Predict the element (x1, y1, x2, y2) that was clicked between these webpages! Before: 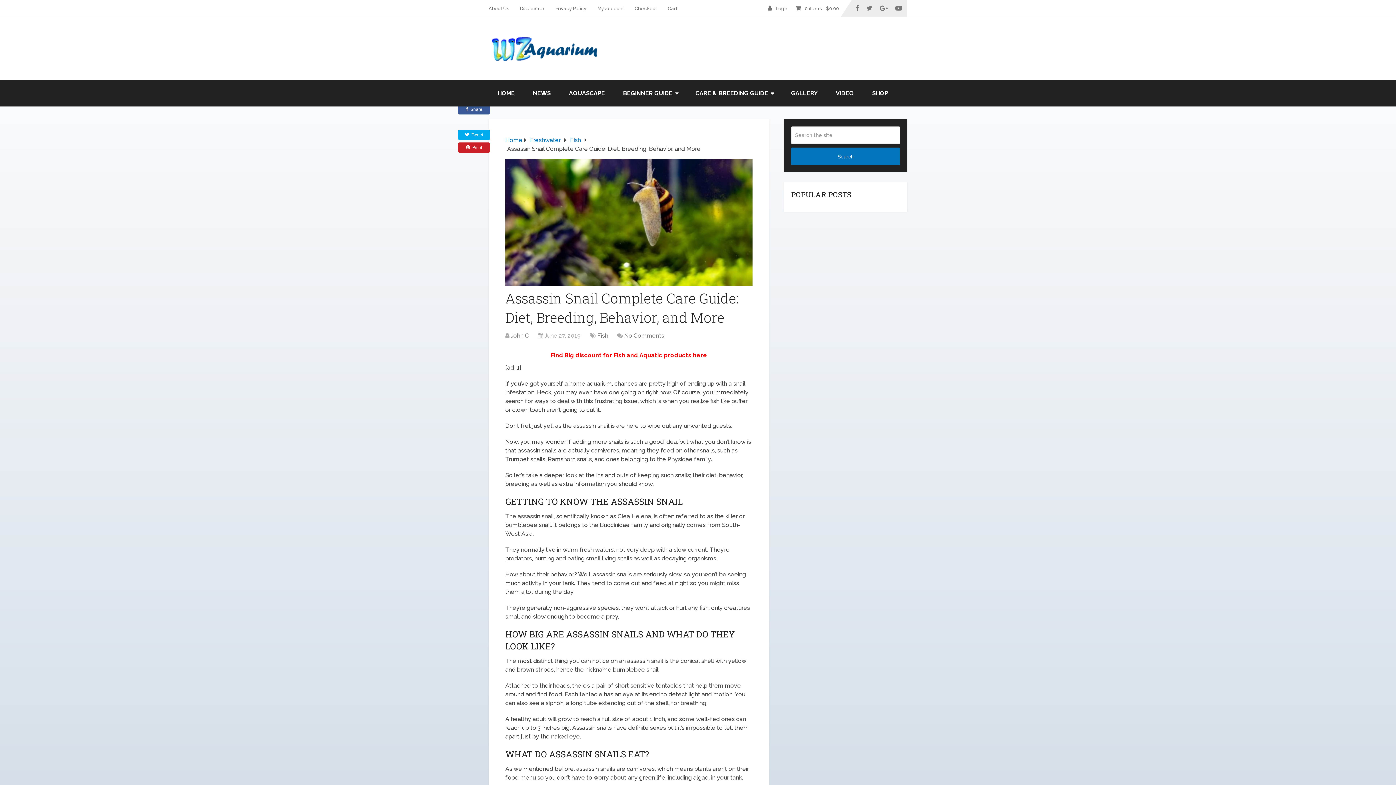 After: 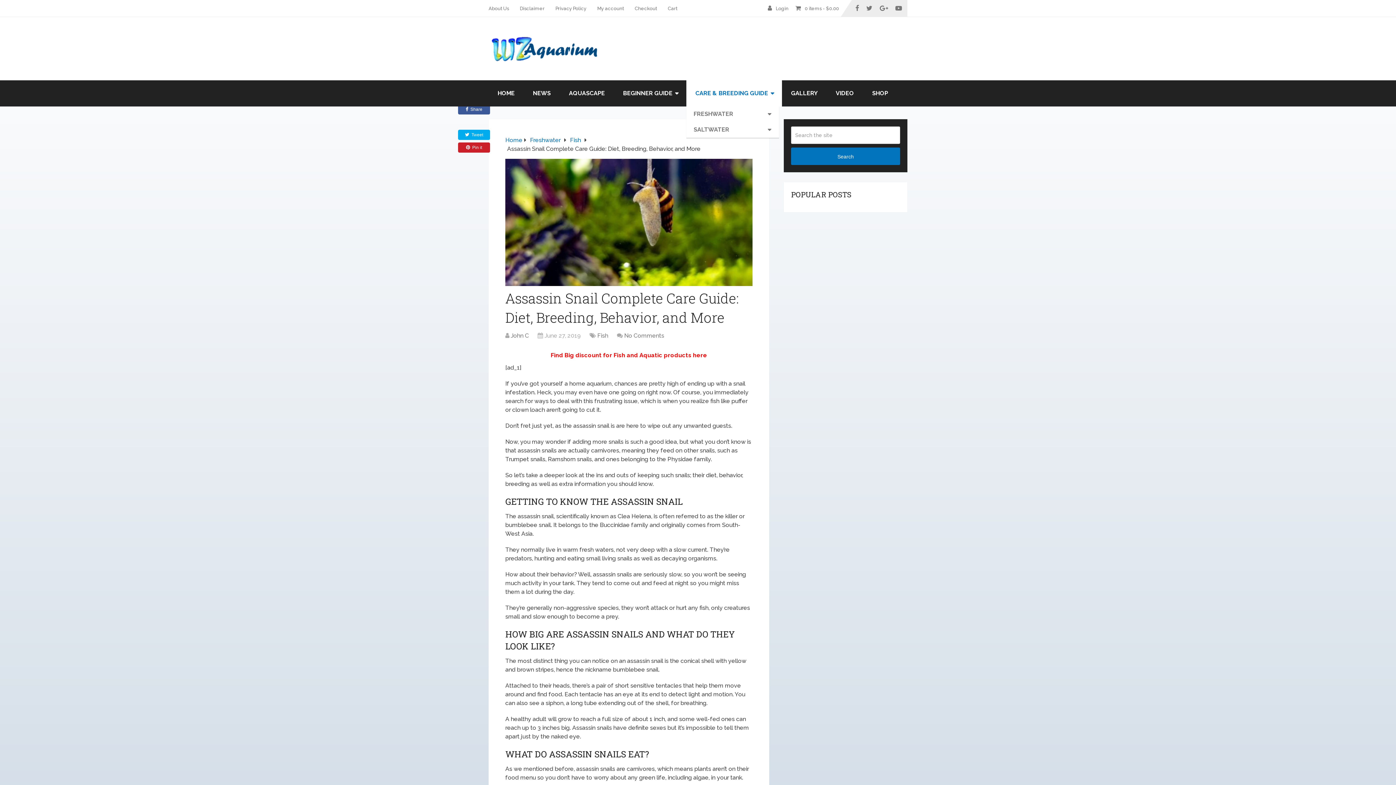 Action: bbox: (686, 80, 782, 106) label: CARE & BREEDING GUIDE